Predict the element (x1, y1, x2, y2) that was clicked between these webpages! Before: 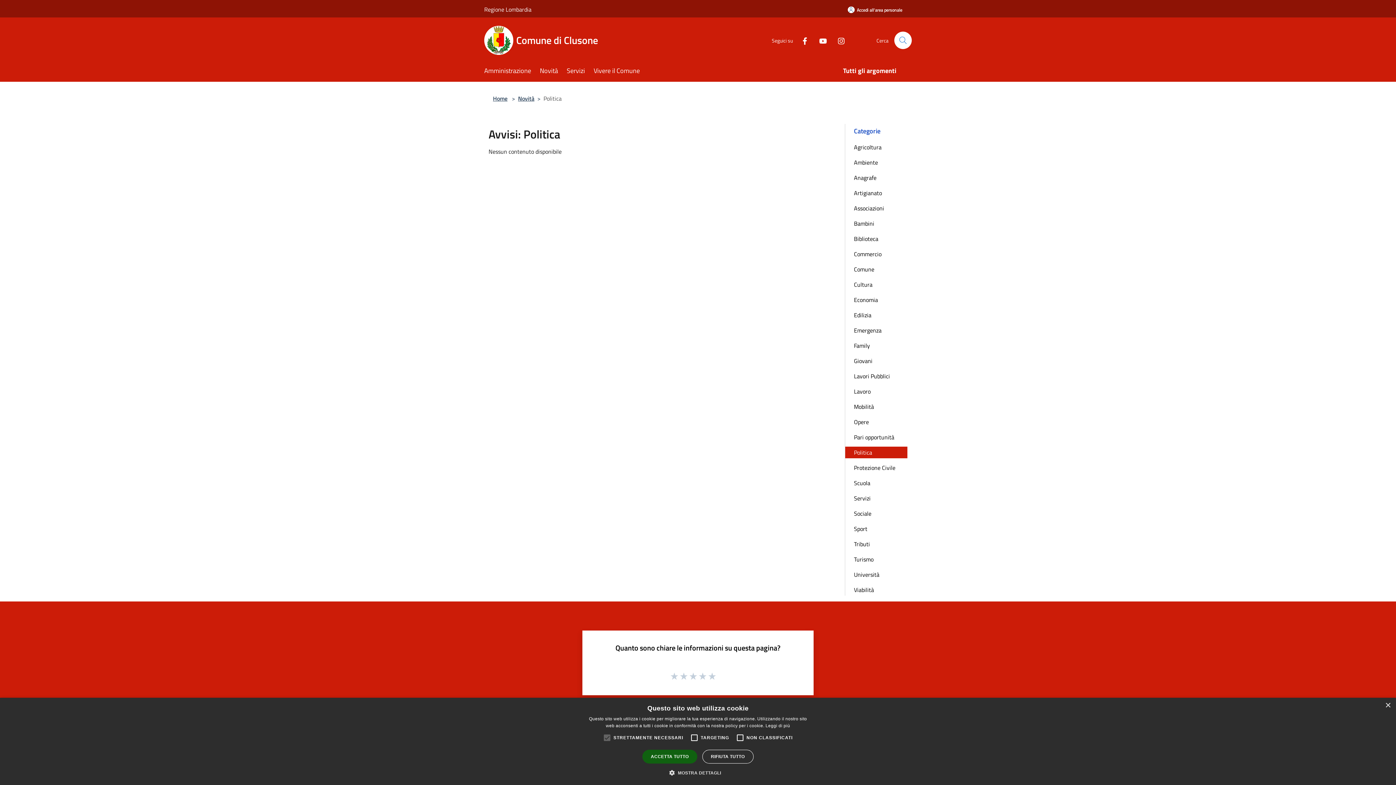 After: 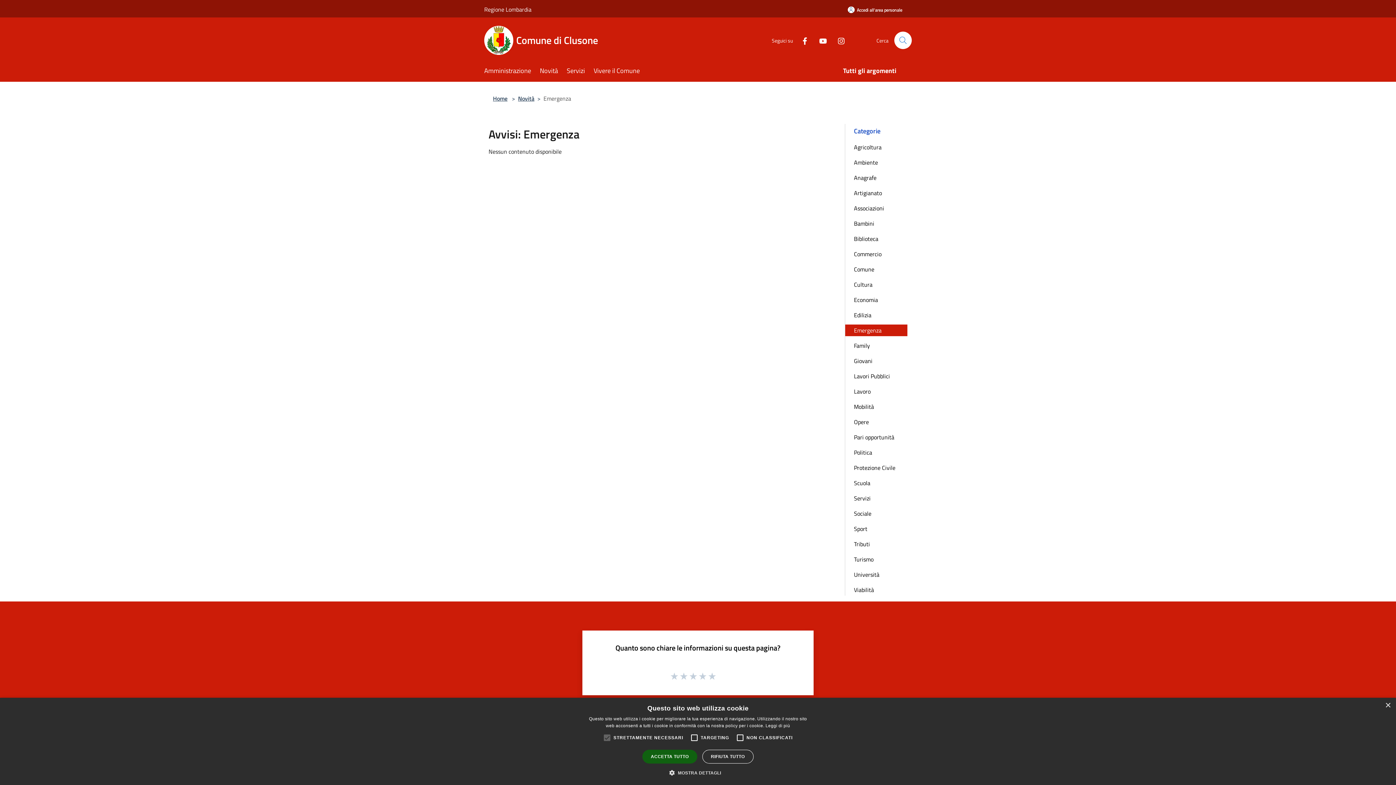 Action: label: Emergenza bbox: (845, 324, 907, 336)